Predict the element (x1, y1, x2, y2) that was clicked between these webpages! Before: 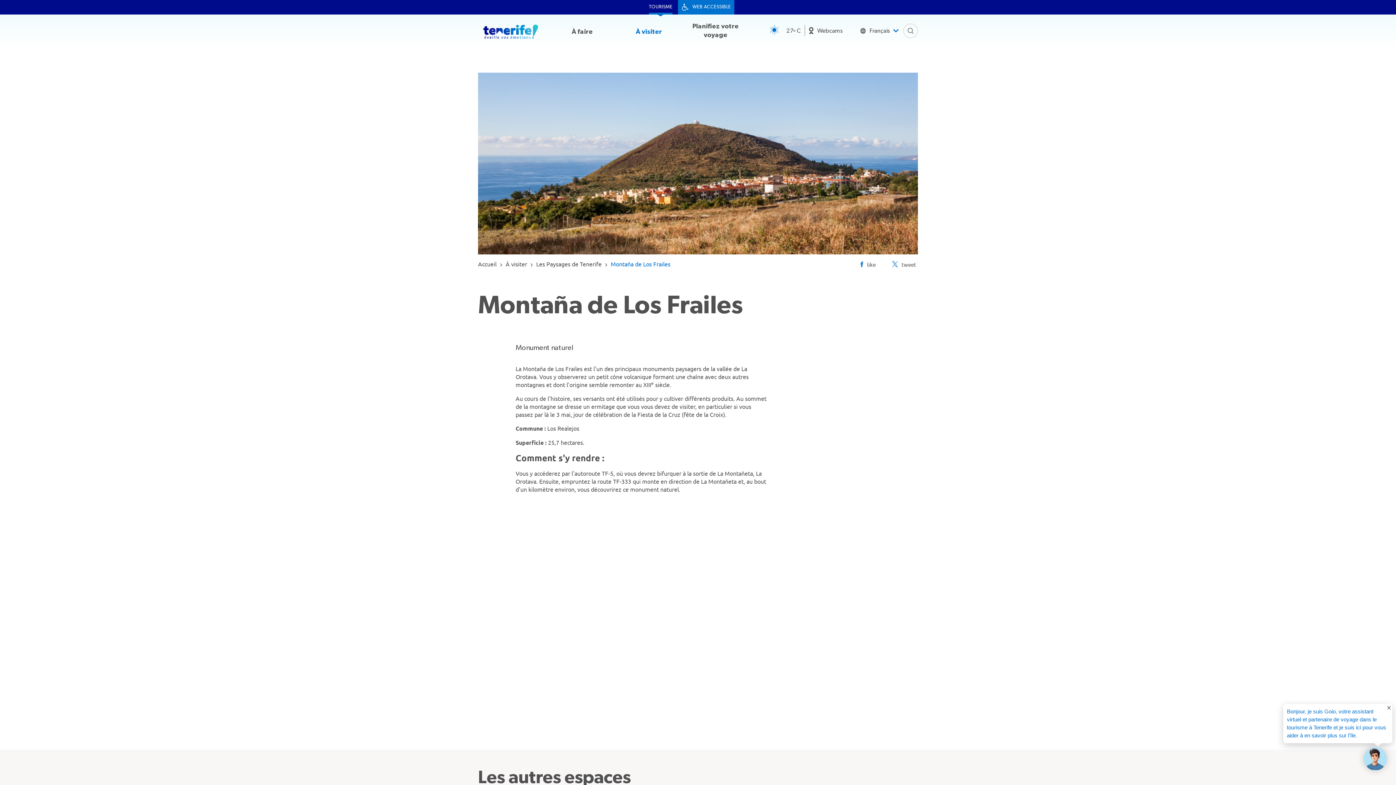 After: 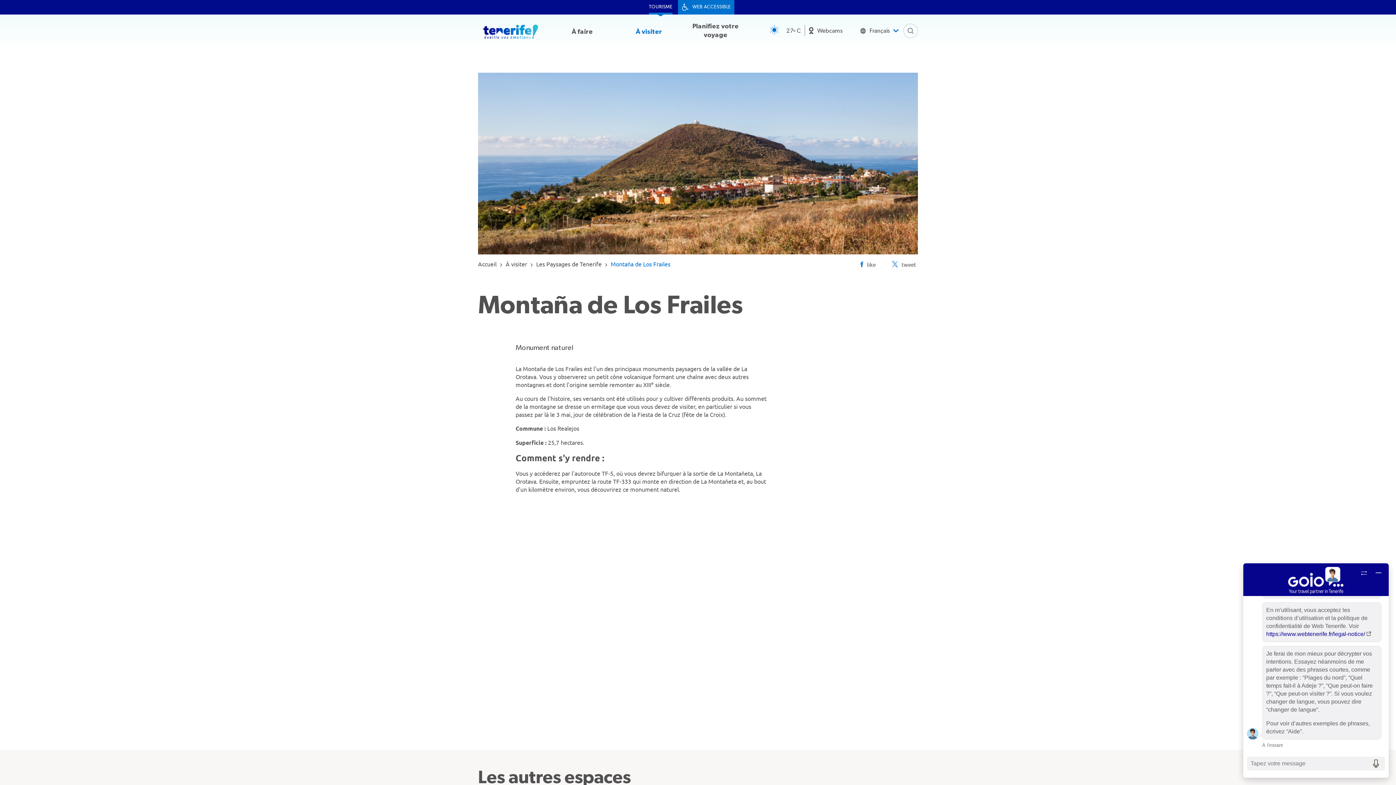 Action: bbox: (1364, 747, 1387, 770)